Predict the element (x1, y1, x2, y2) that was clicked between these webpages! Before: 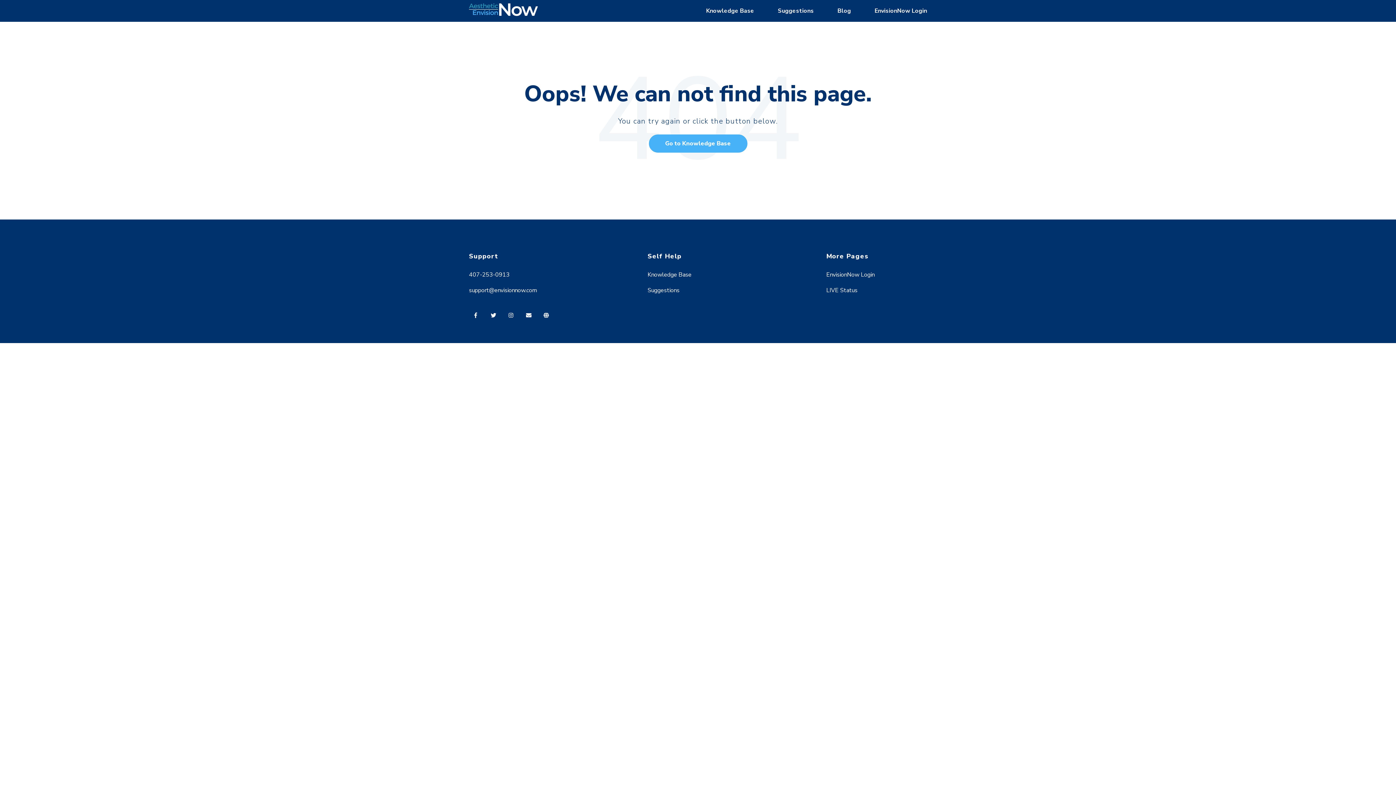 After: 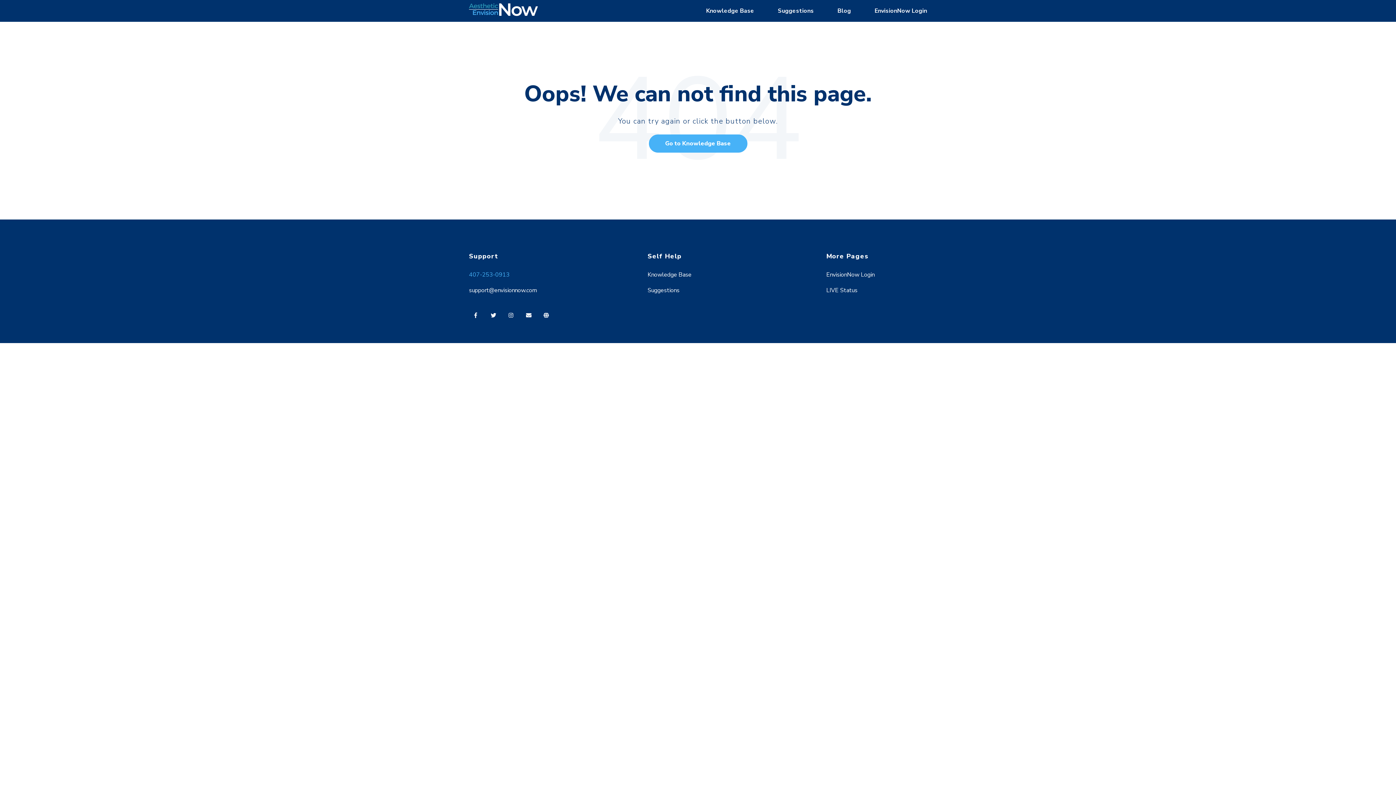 Action: bbox: (469, 270, 509, 278) label: 407-253-0913